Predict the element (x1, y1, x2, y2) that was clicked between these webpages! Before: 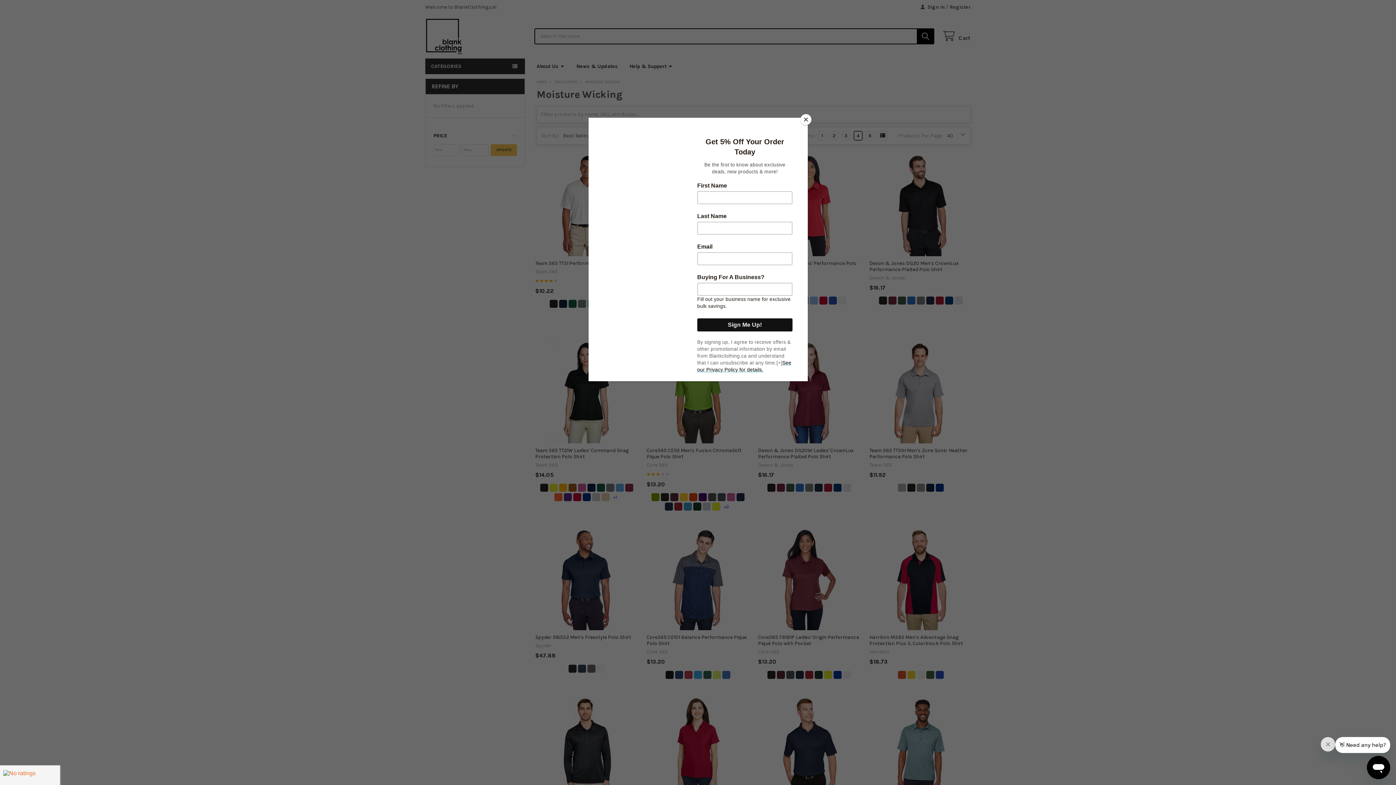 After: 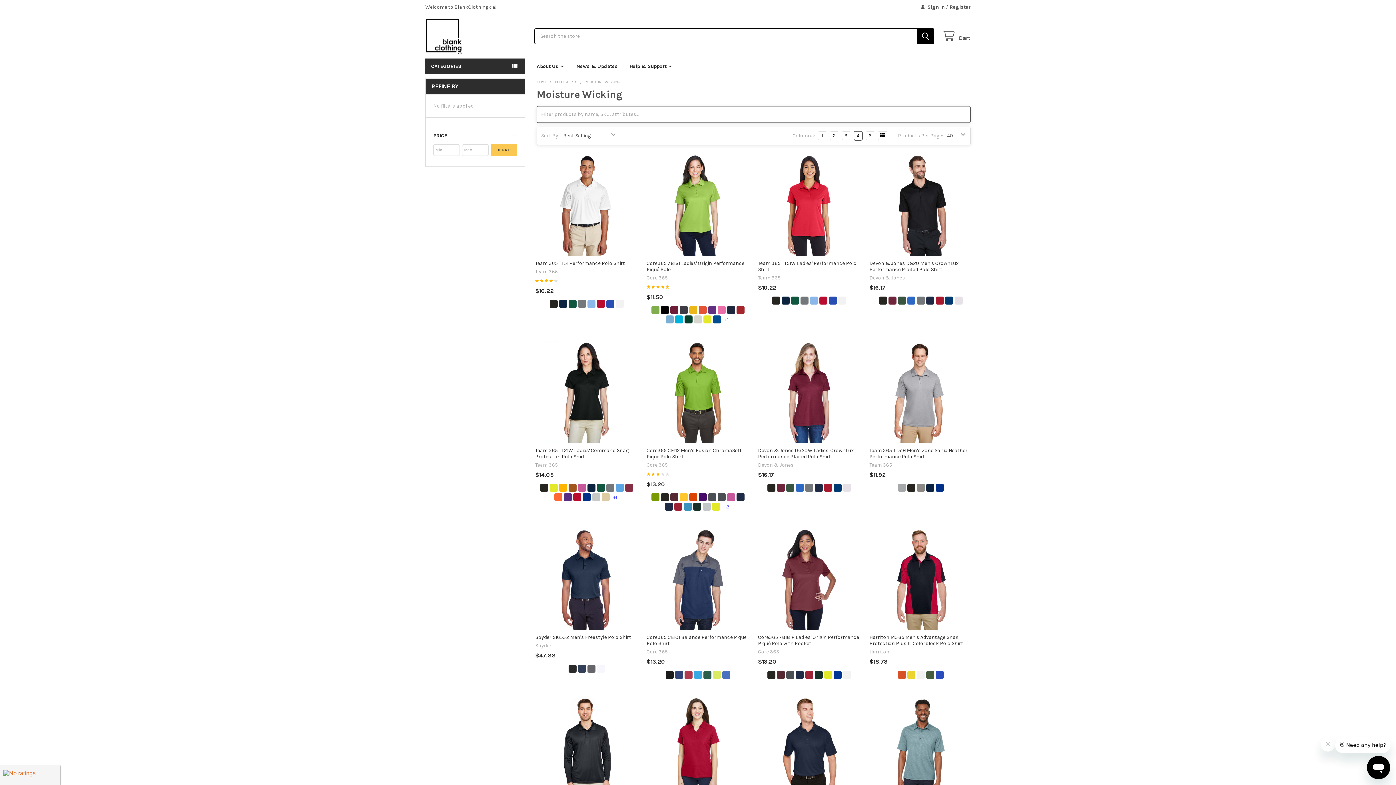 Action: bbox: (800, 114, 811, 125) label: Close